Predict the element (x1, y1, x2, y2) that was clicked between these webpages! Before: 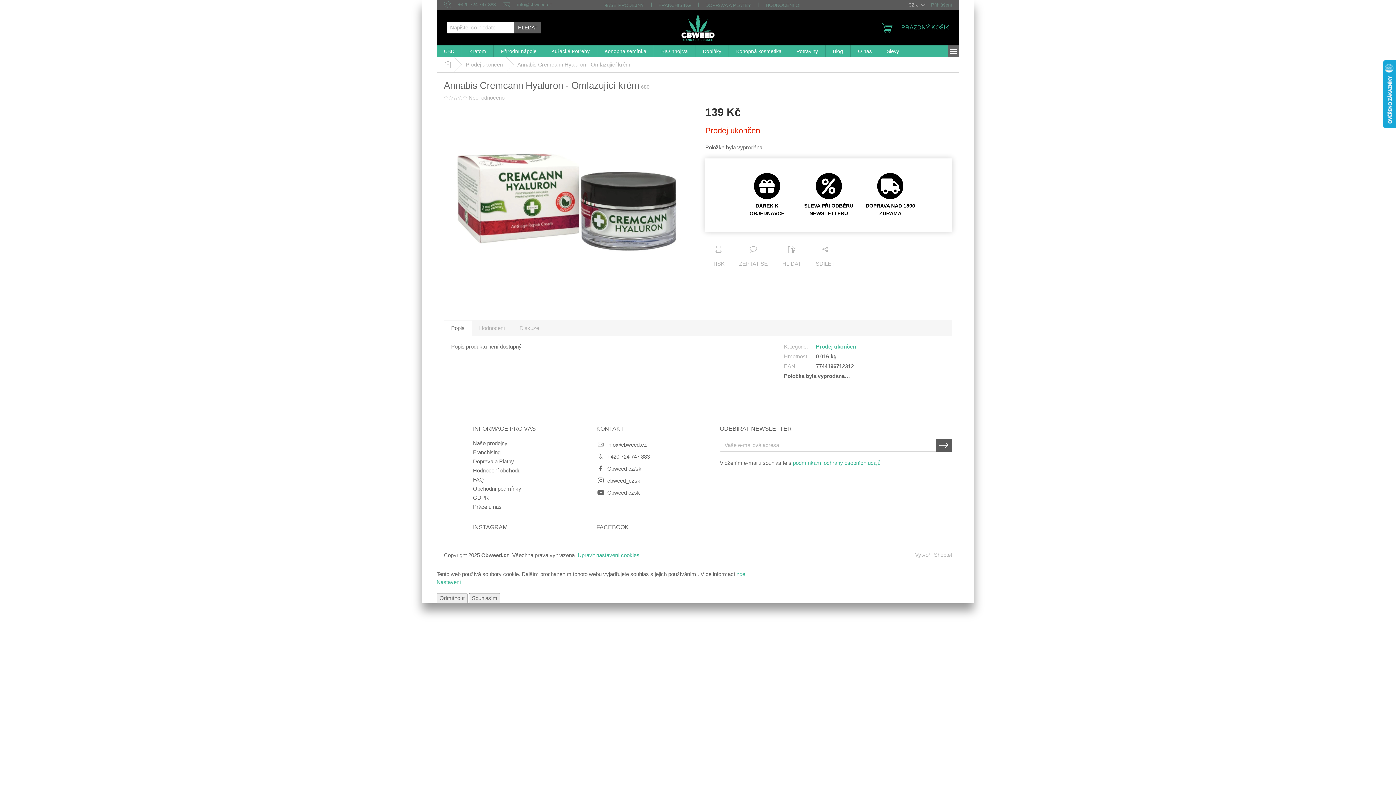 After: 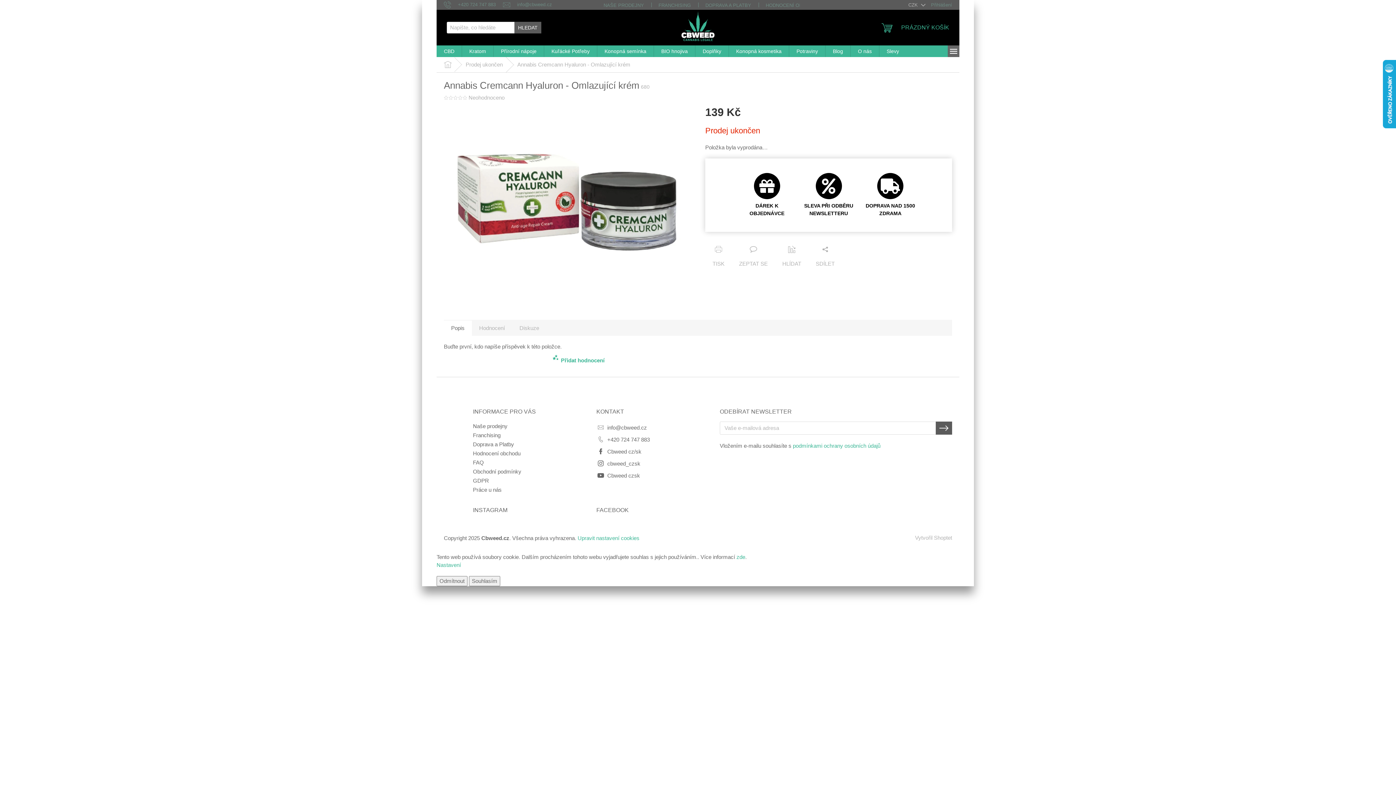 Action: bbox: (462, 95, 467, 100)